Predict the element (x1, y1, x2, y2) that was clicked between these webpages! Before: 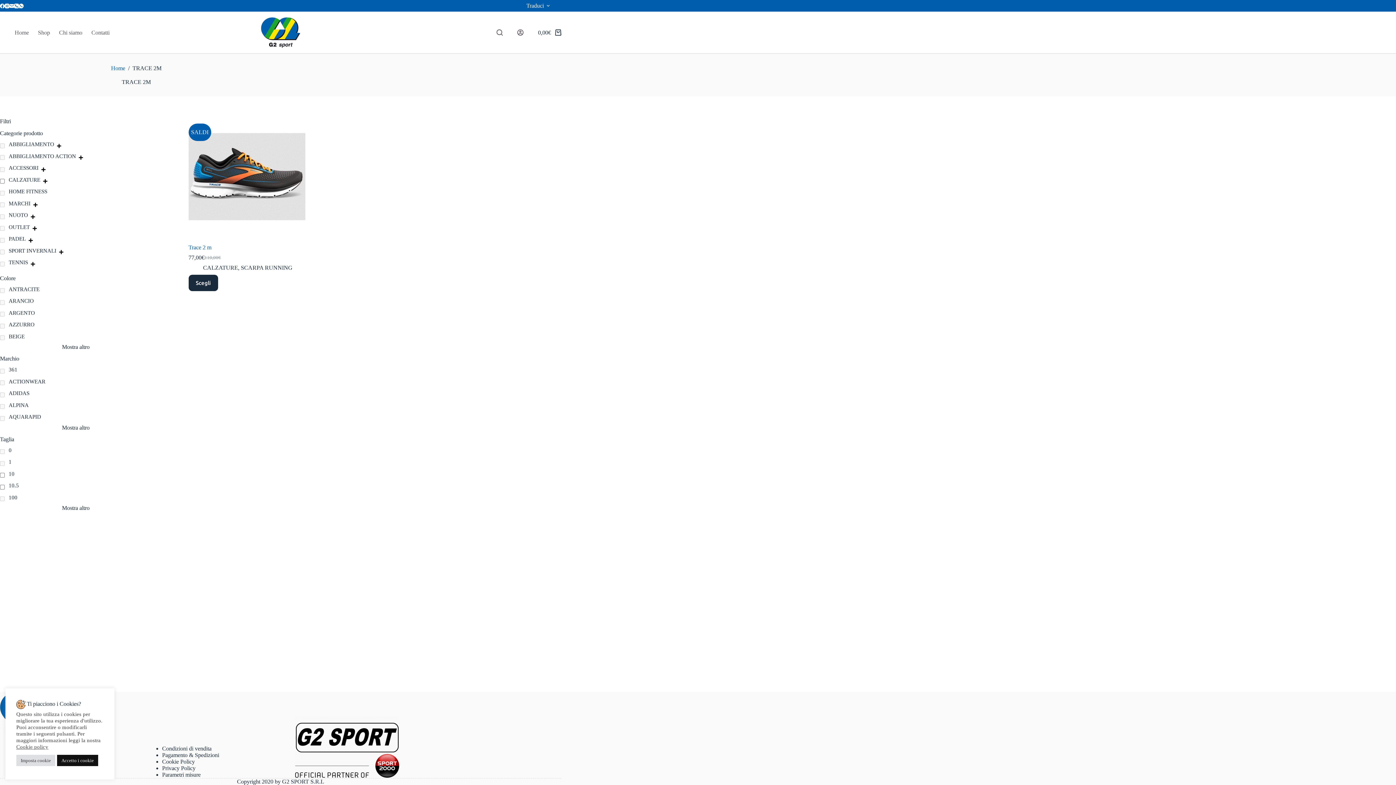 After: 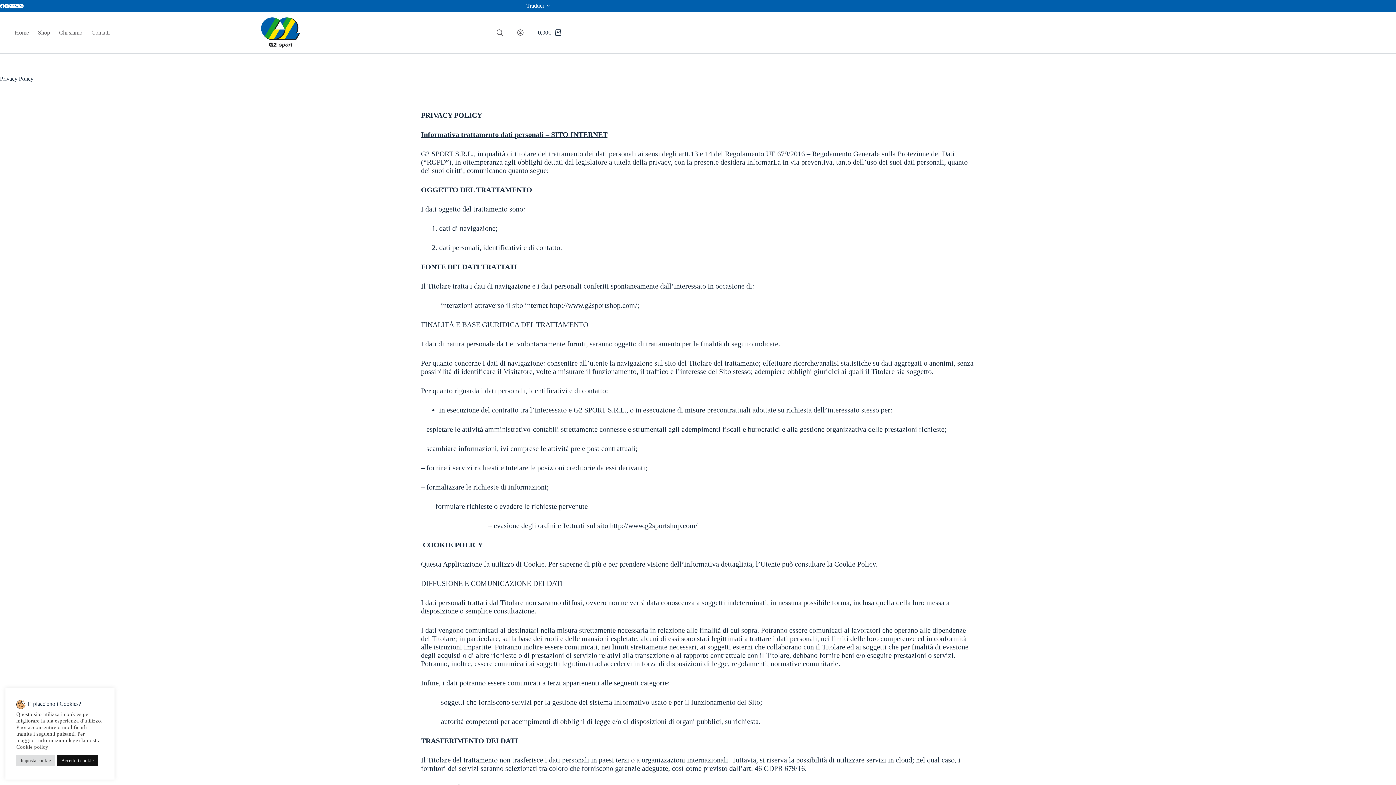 Action: label: Privacy Policy bbox: (162, 765, 195, 771)